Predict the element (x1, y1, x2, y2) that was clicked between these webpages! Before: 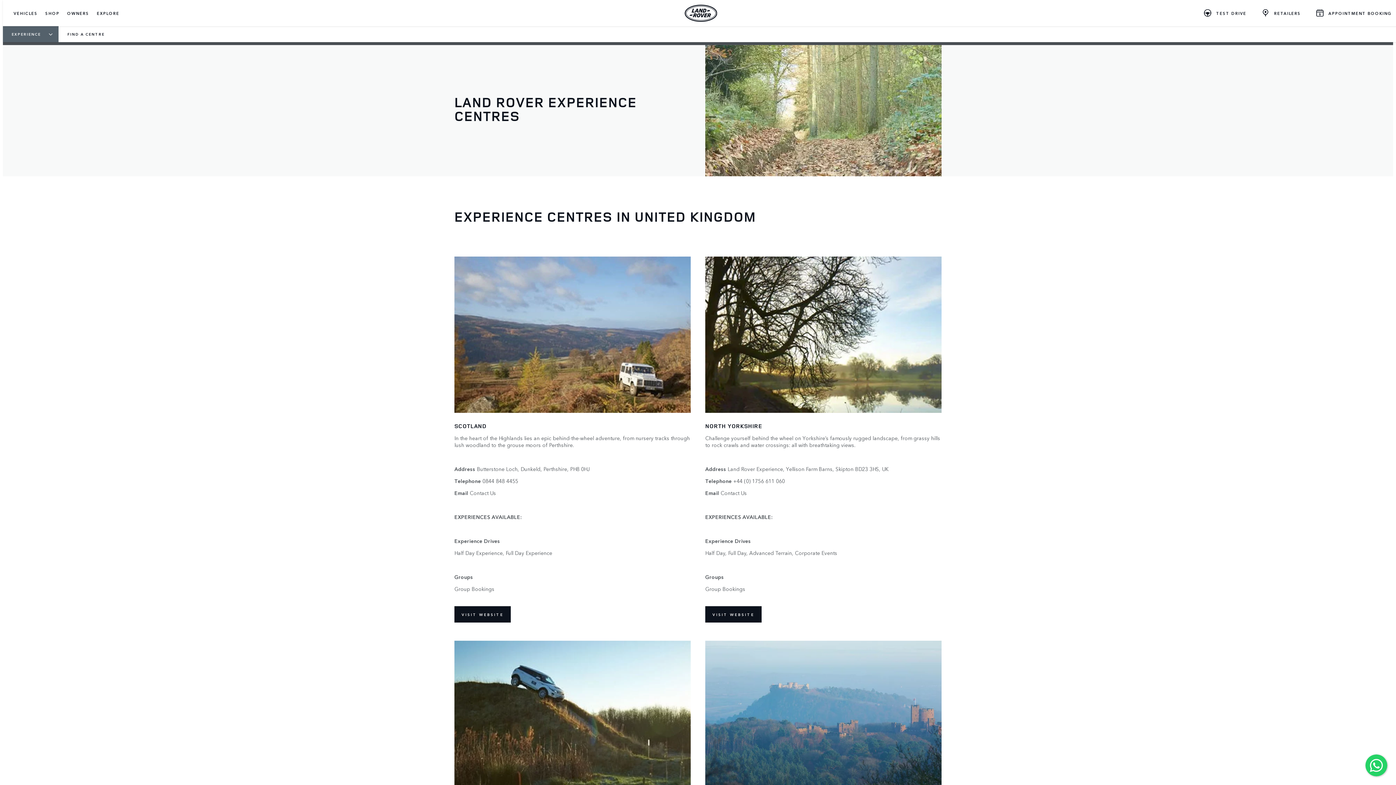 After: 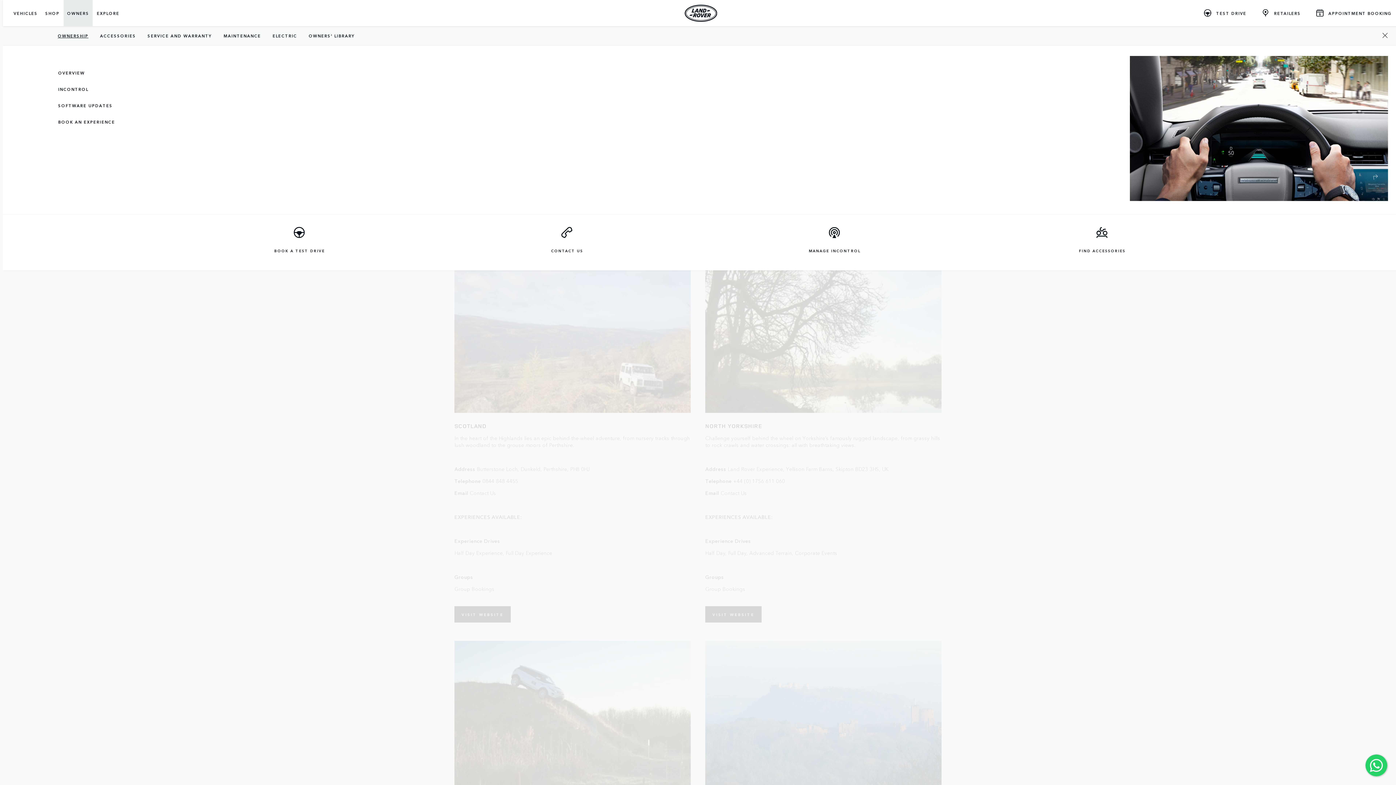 Action: label: OWNERS bbox: (63, 0, 92, 26)